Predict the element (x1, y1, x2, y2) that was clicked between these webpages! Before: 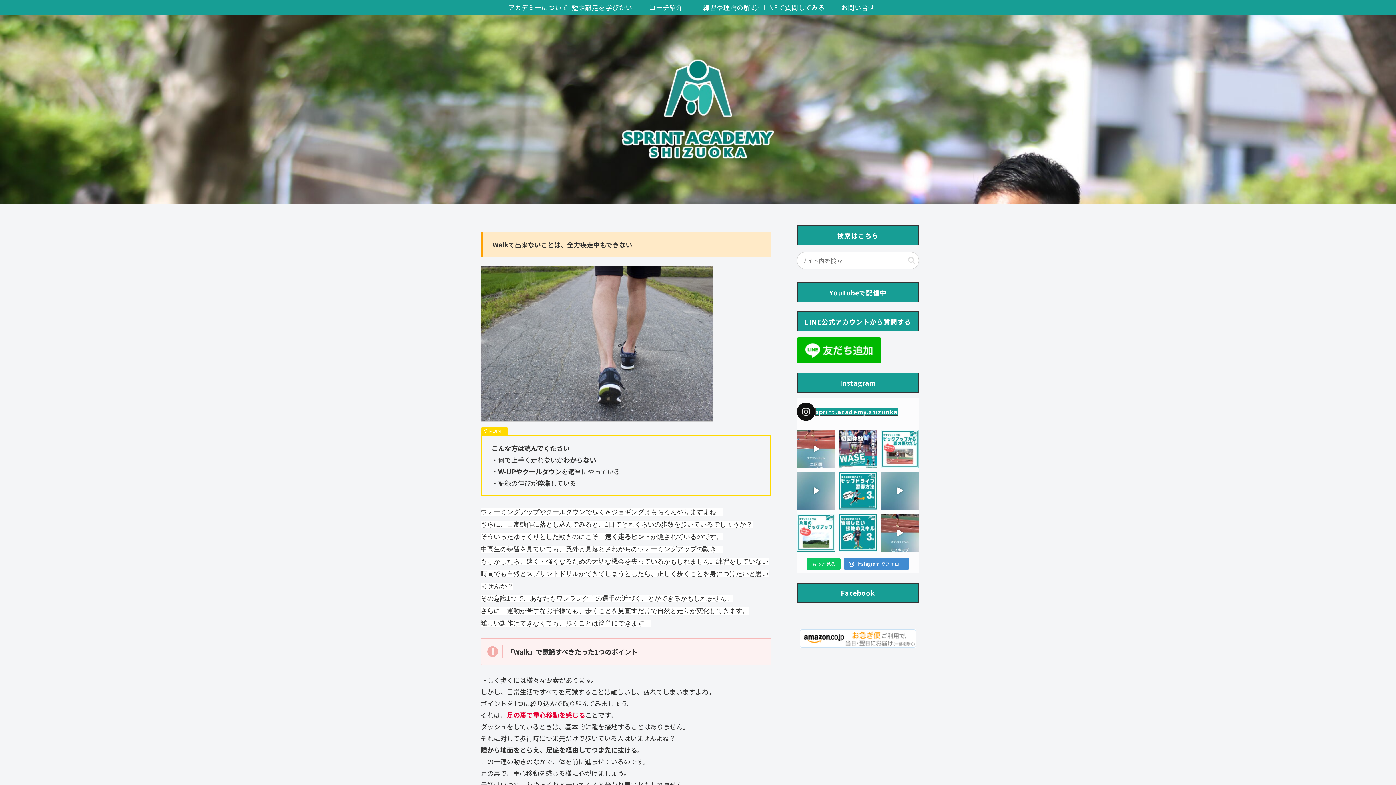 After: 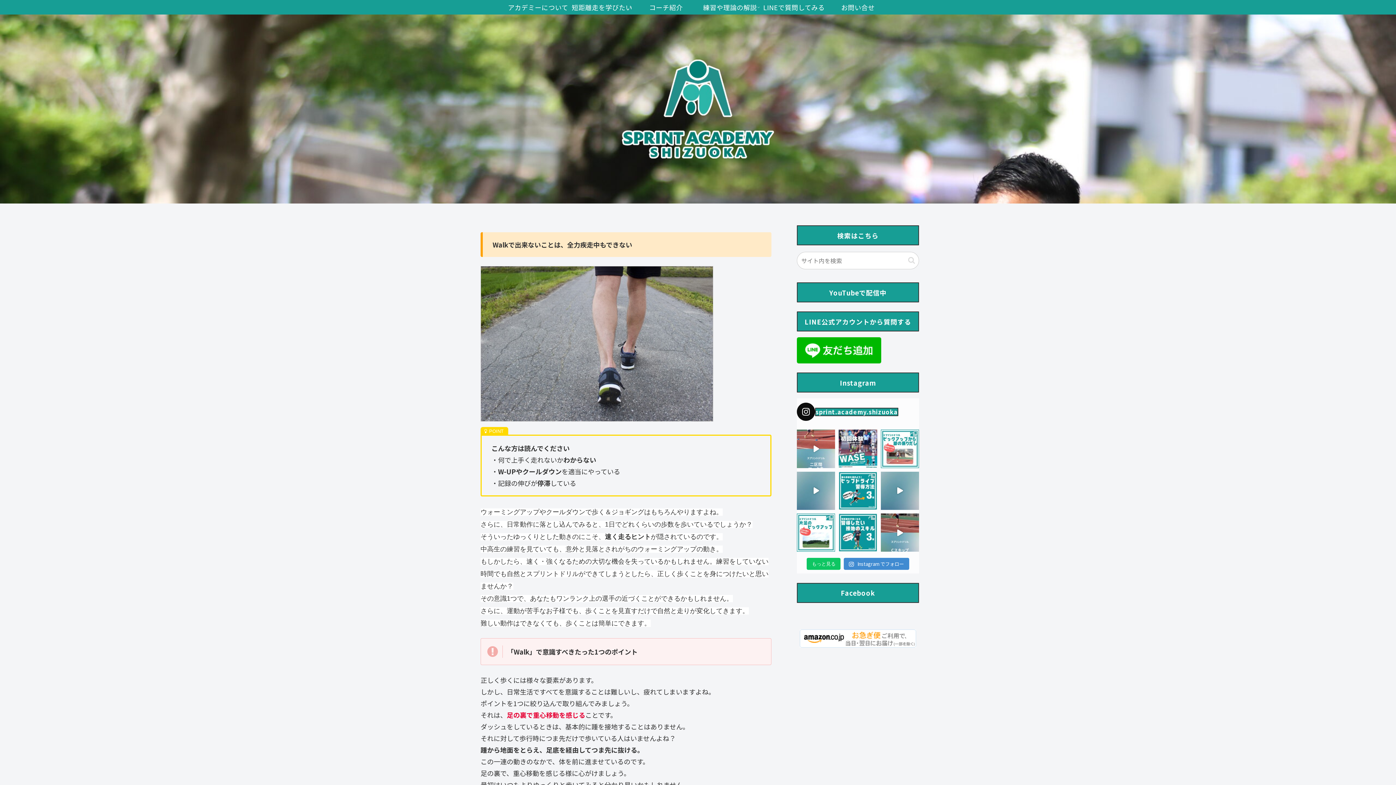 Action: bbox: (797, 403, 919, 421) label: sprint.academy.shizuoka